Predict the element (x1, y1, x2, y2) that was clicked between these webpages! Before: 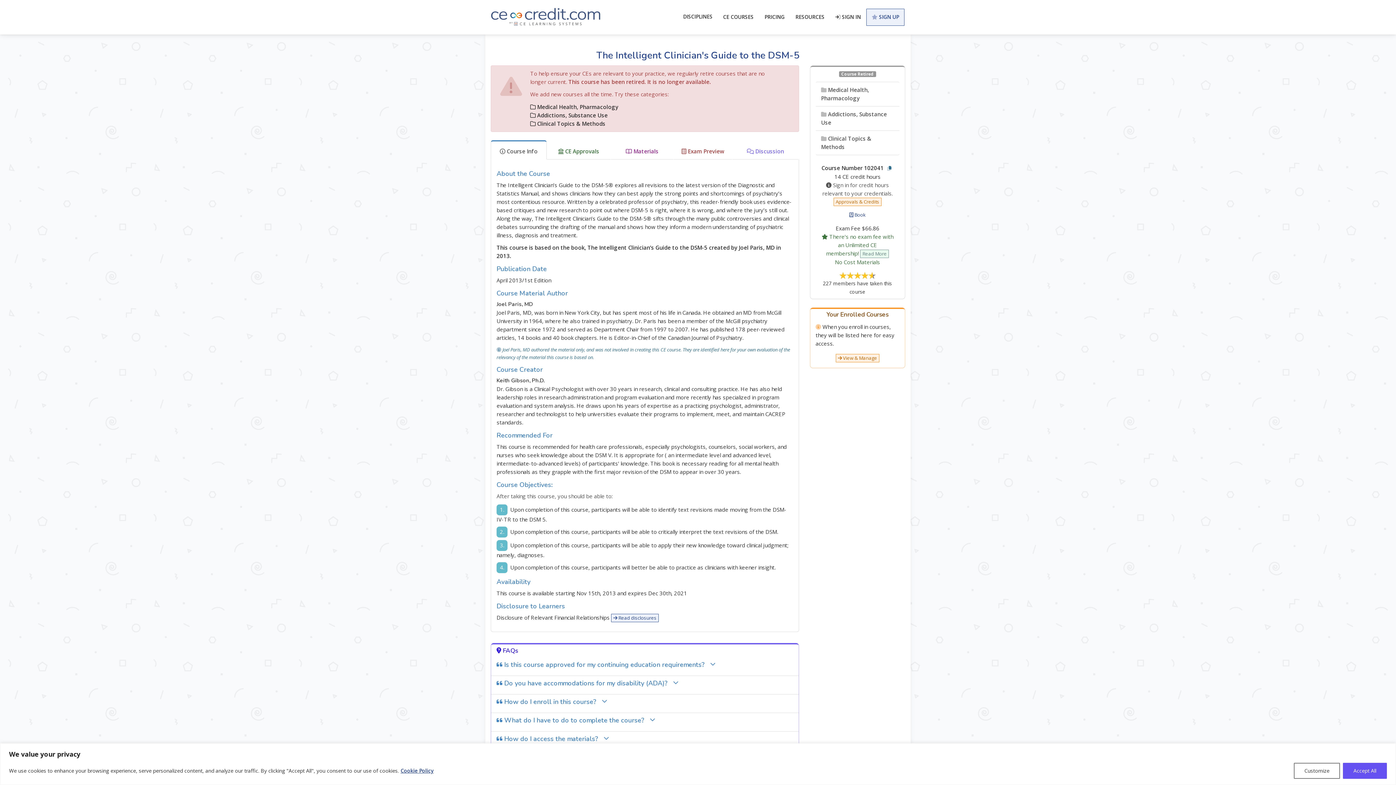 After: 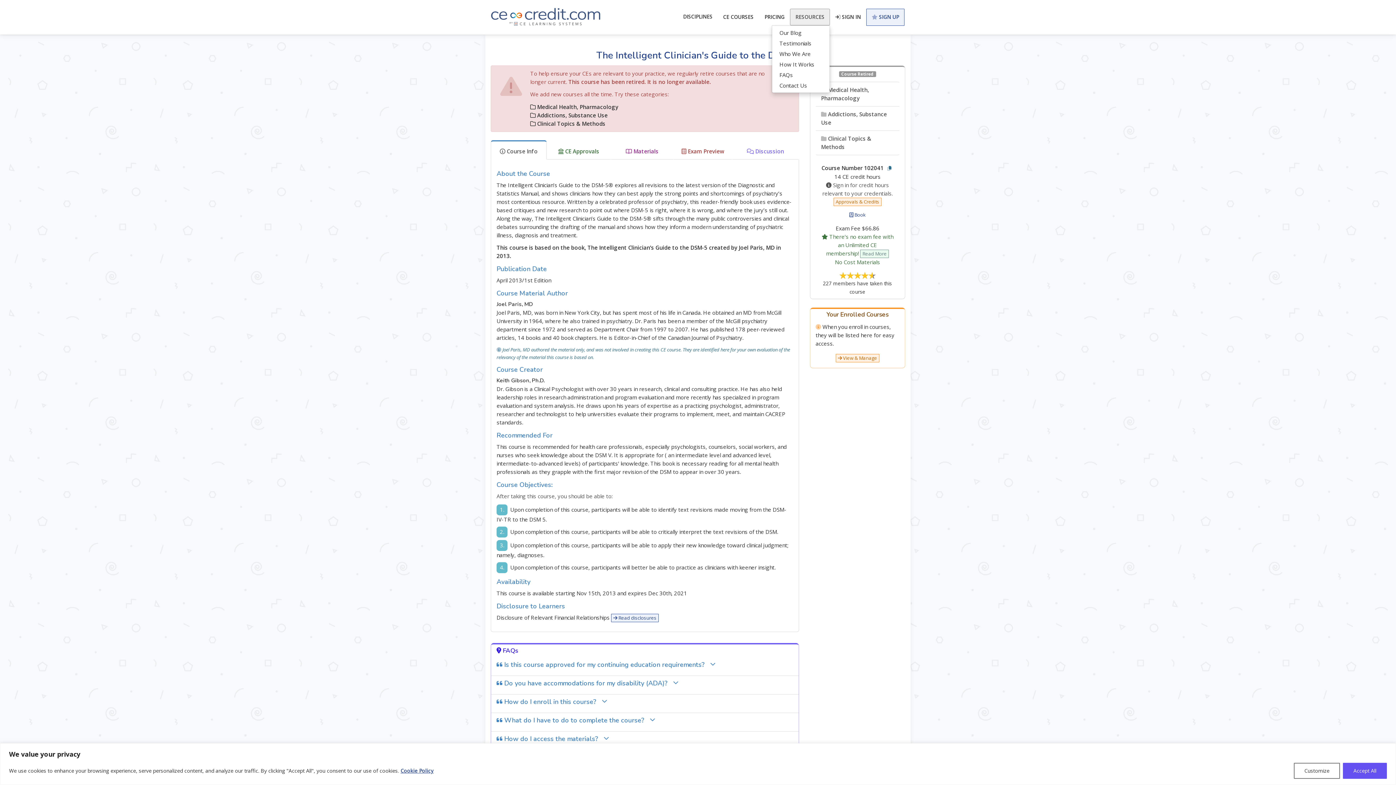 Action: label: RESOURCES bbox: (790, 8, 830, 25)